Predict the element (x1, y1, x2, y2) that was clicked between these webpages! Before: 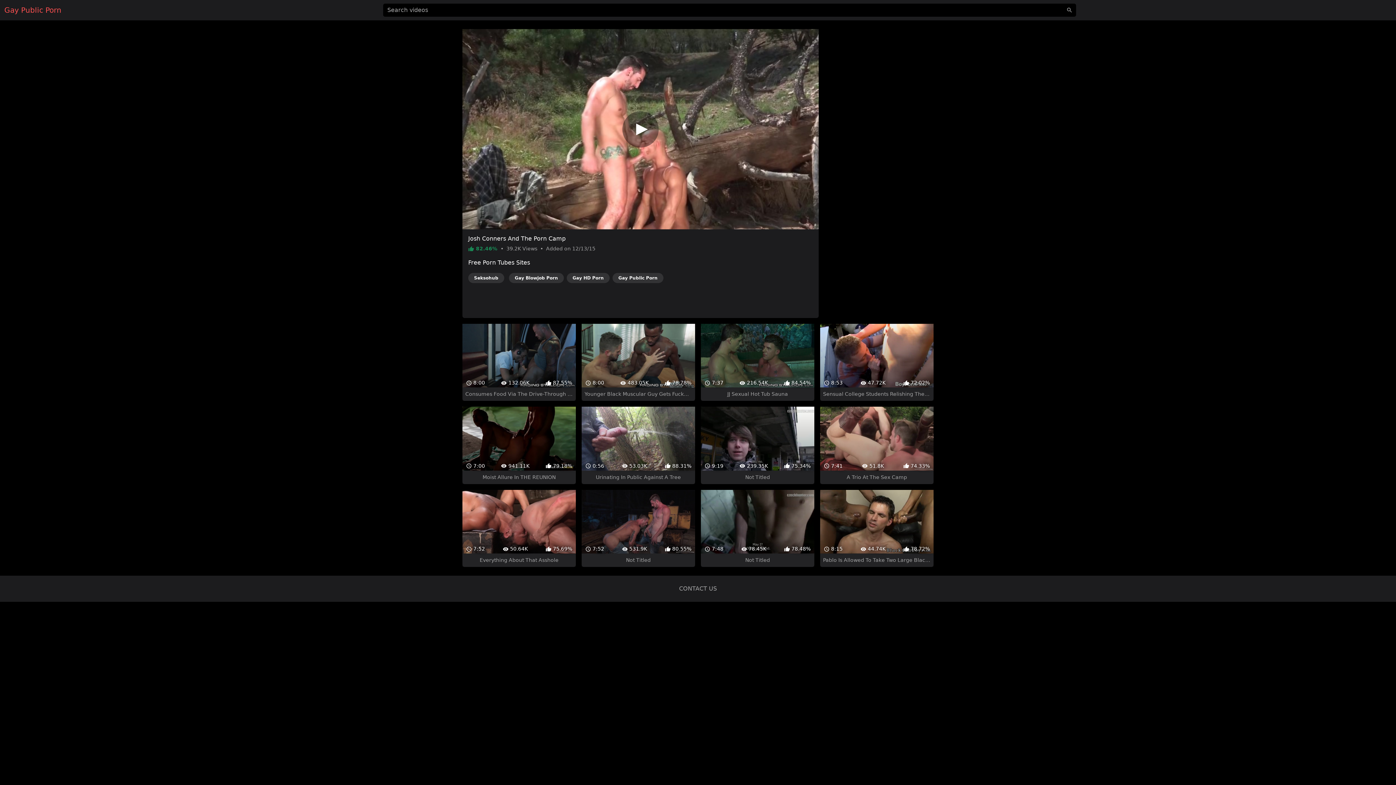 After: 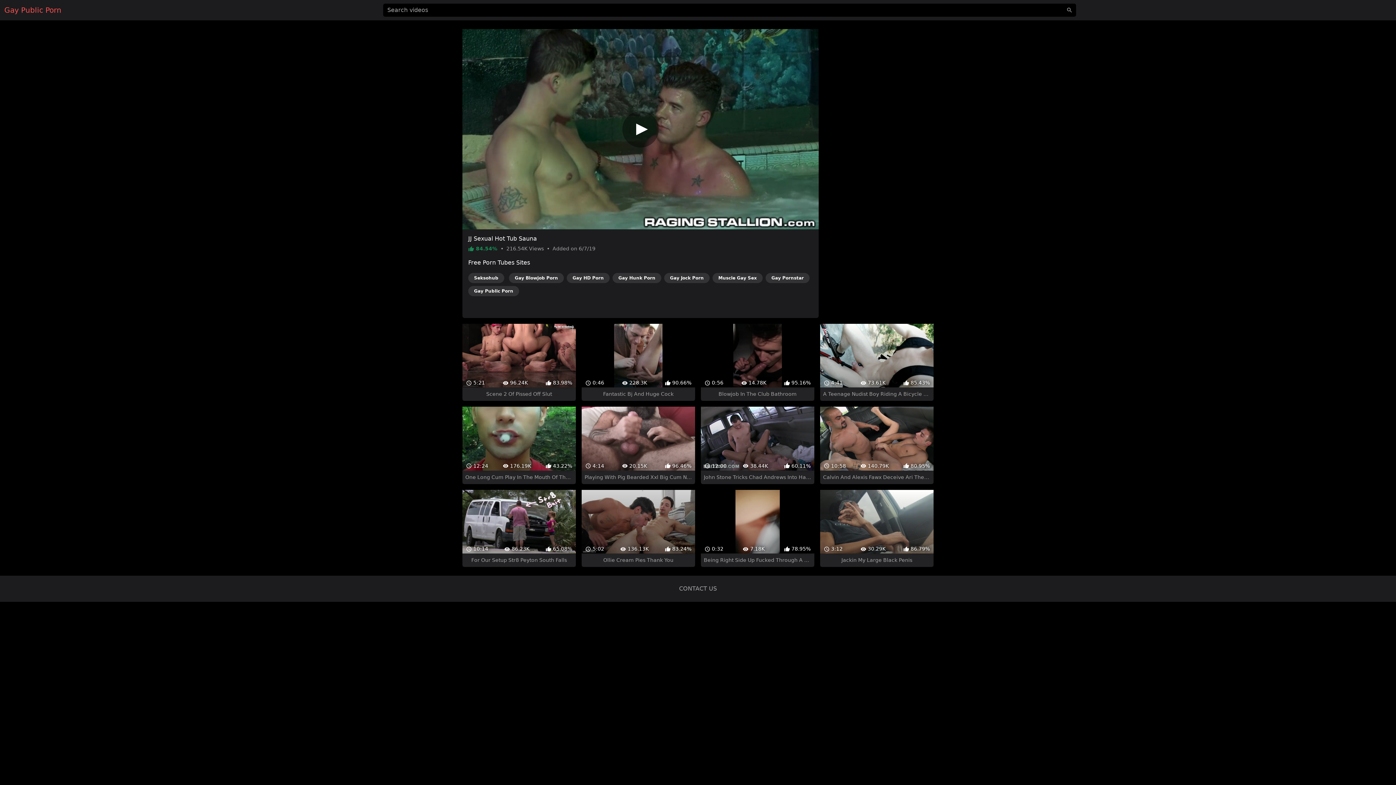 Action: label:  7:37
 216.54K
 84.54%
JJ Sexual Hot Tub Sauna bbox: (701, 297, 814, 375)